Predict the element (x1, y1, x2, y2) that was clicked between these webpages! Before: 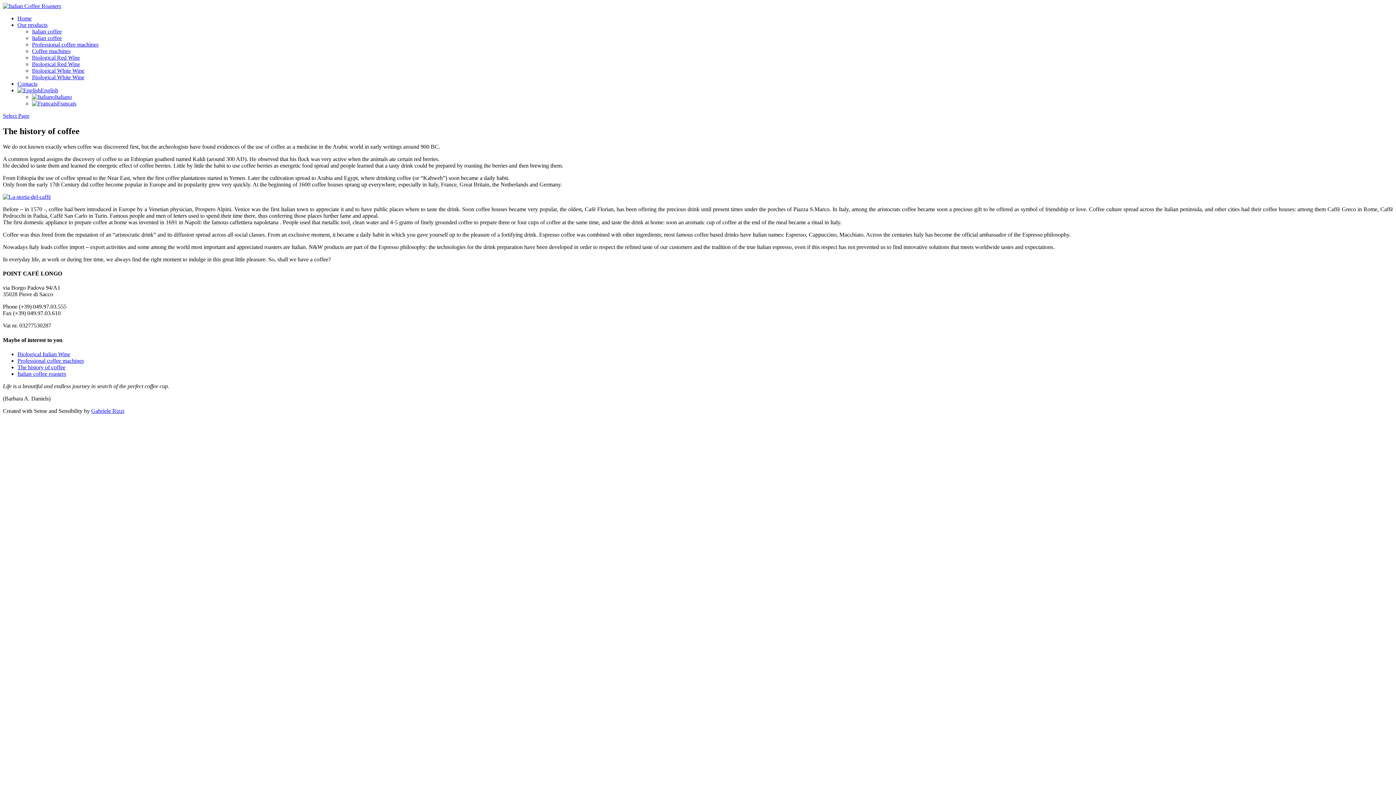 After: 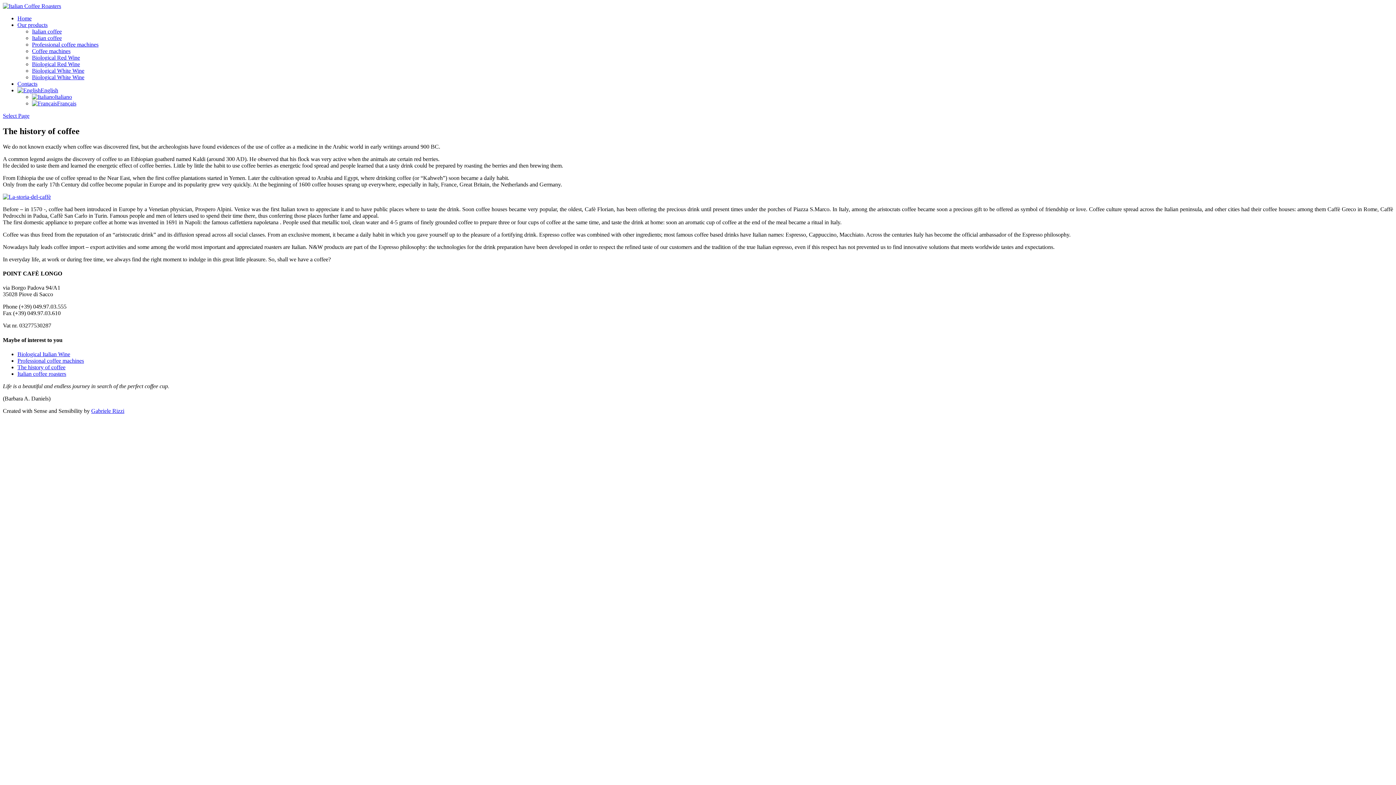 Action: bbox: (17, 87, 58, 93) label: English